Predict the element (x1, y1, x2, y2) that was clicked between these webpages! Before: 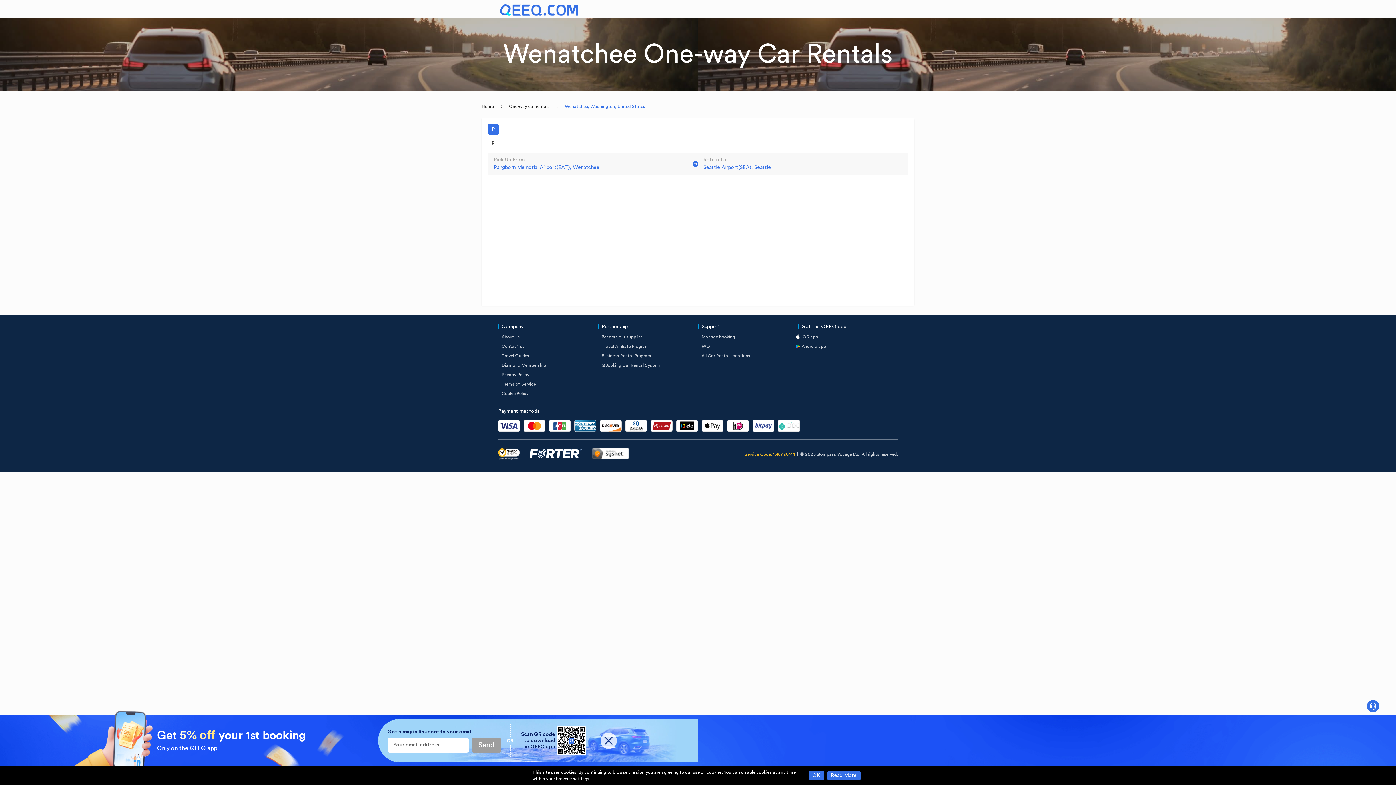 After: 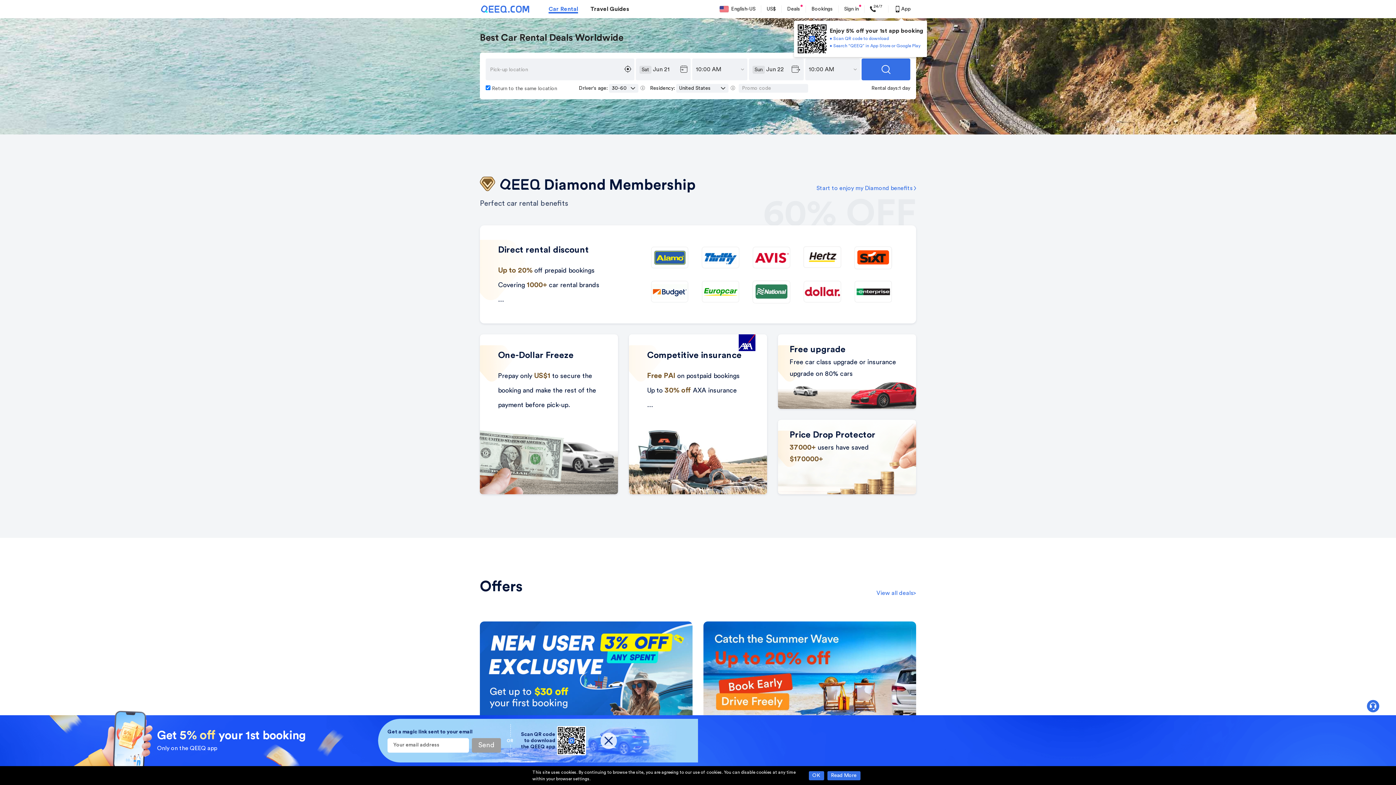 Action: bbox: (498, 15, 580, 20)